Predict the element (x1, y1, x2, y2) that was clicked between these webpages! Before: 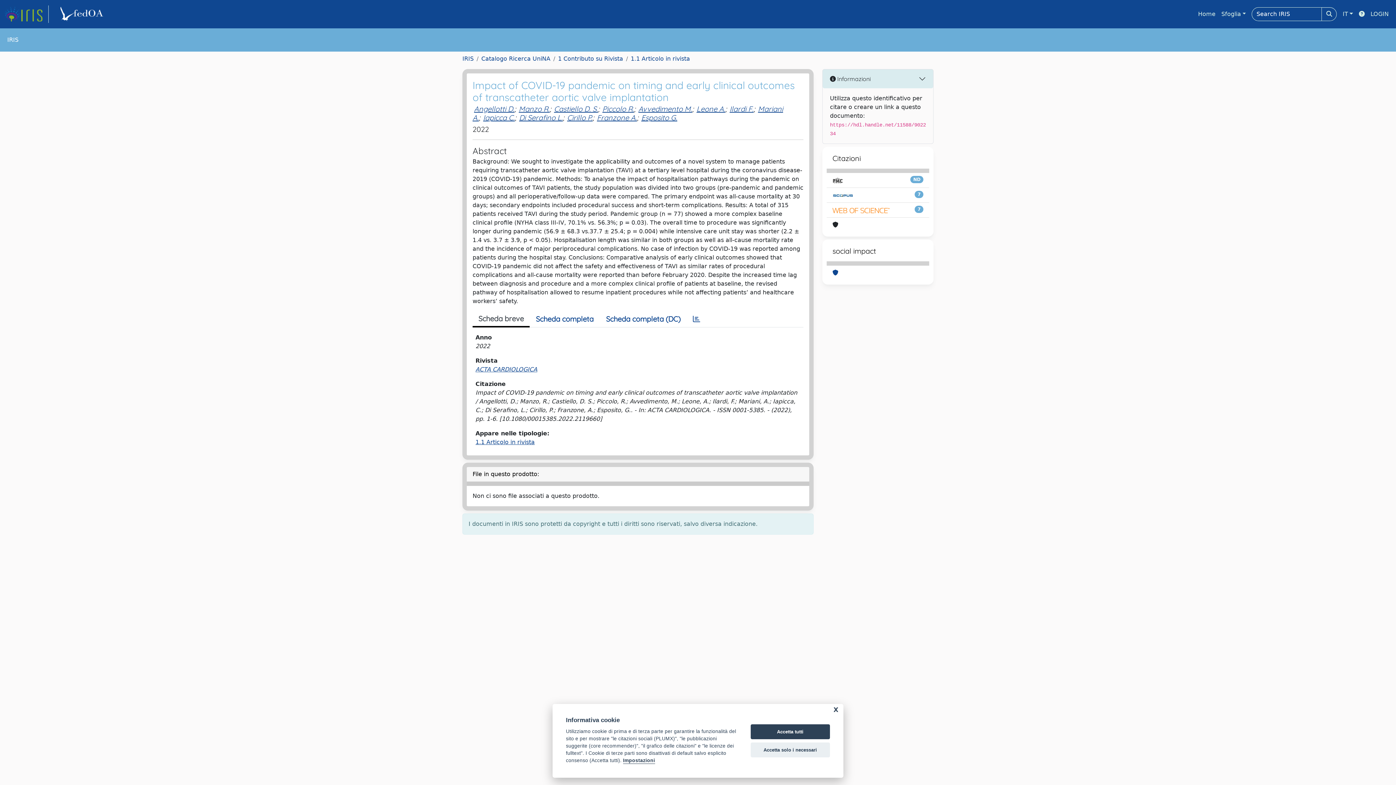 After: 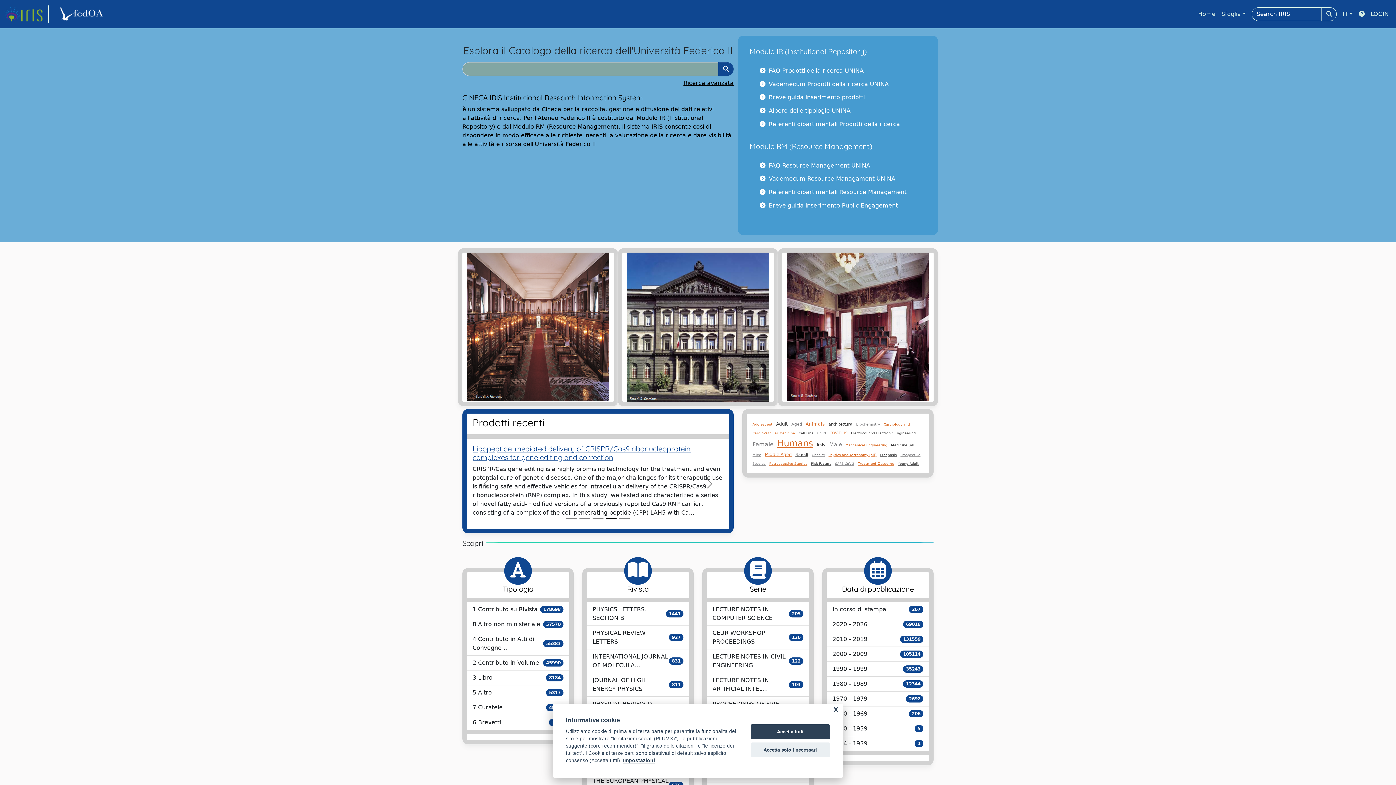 Action: label: Home bbox: (1195, 6, 1218, 21)